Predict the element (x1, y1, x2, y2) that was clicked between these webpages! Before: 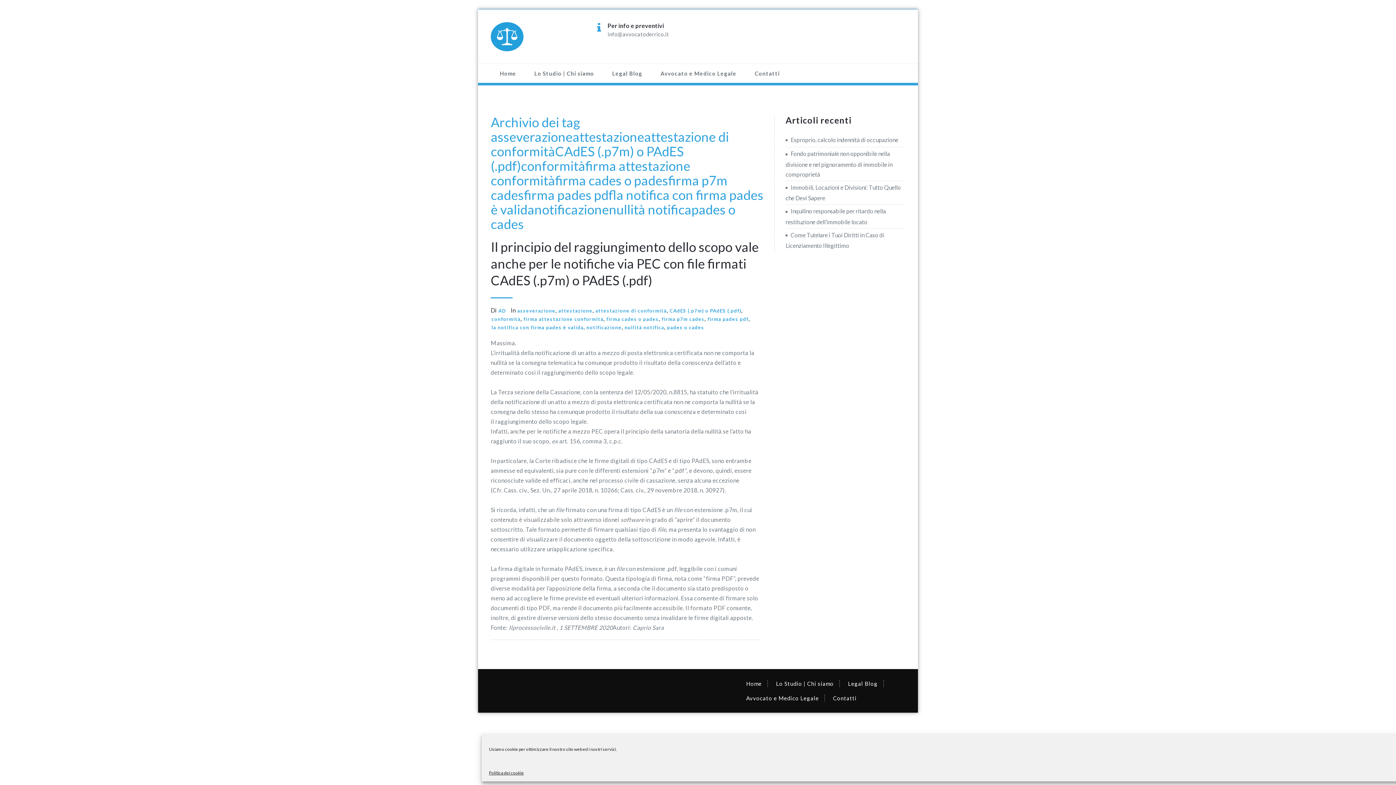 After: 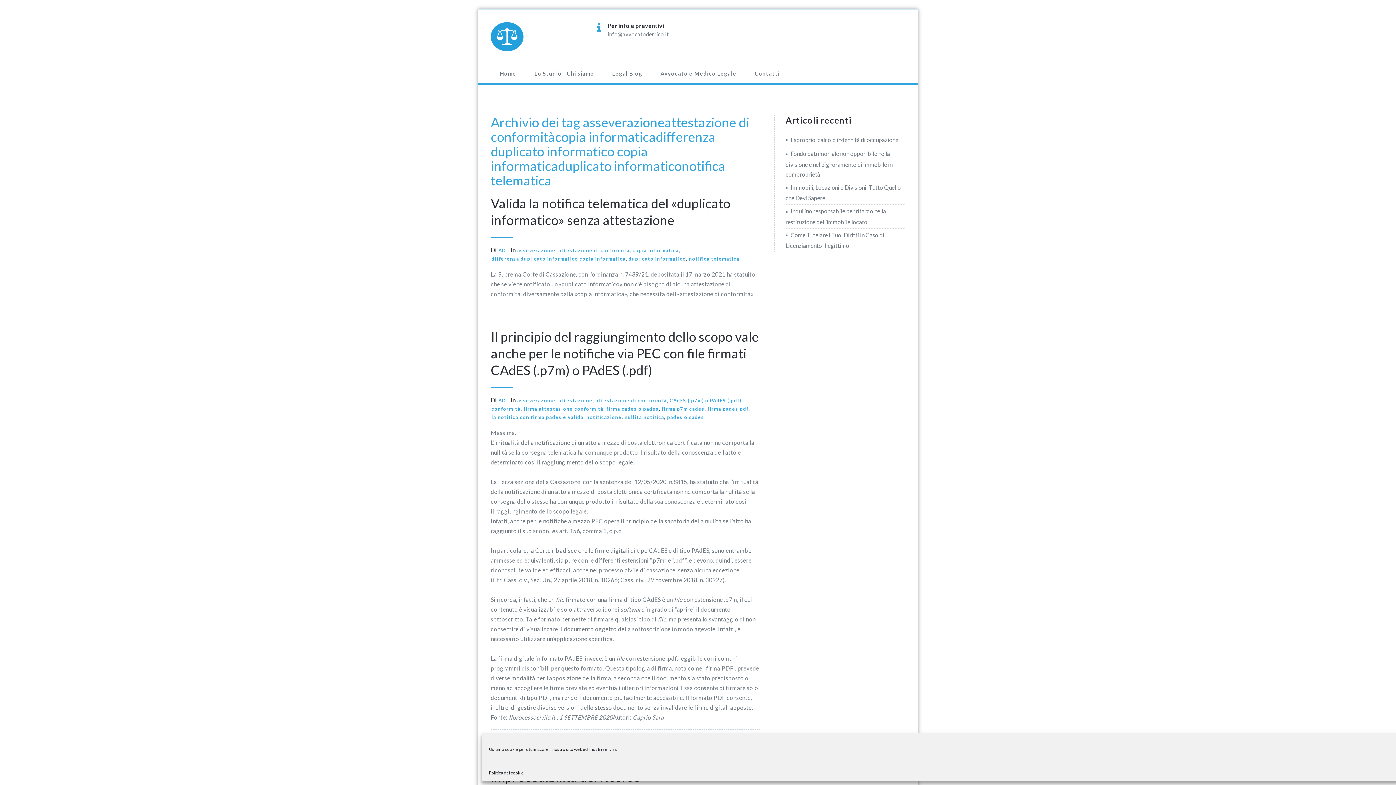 Action: bbox: (490, 128, 572, 144) label: asseverazione